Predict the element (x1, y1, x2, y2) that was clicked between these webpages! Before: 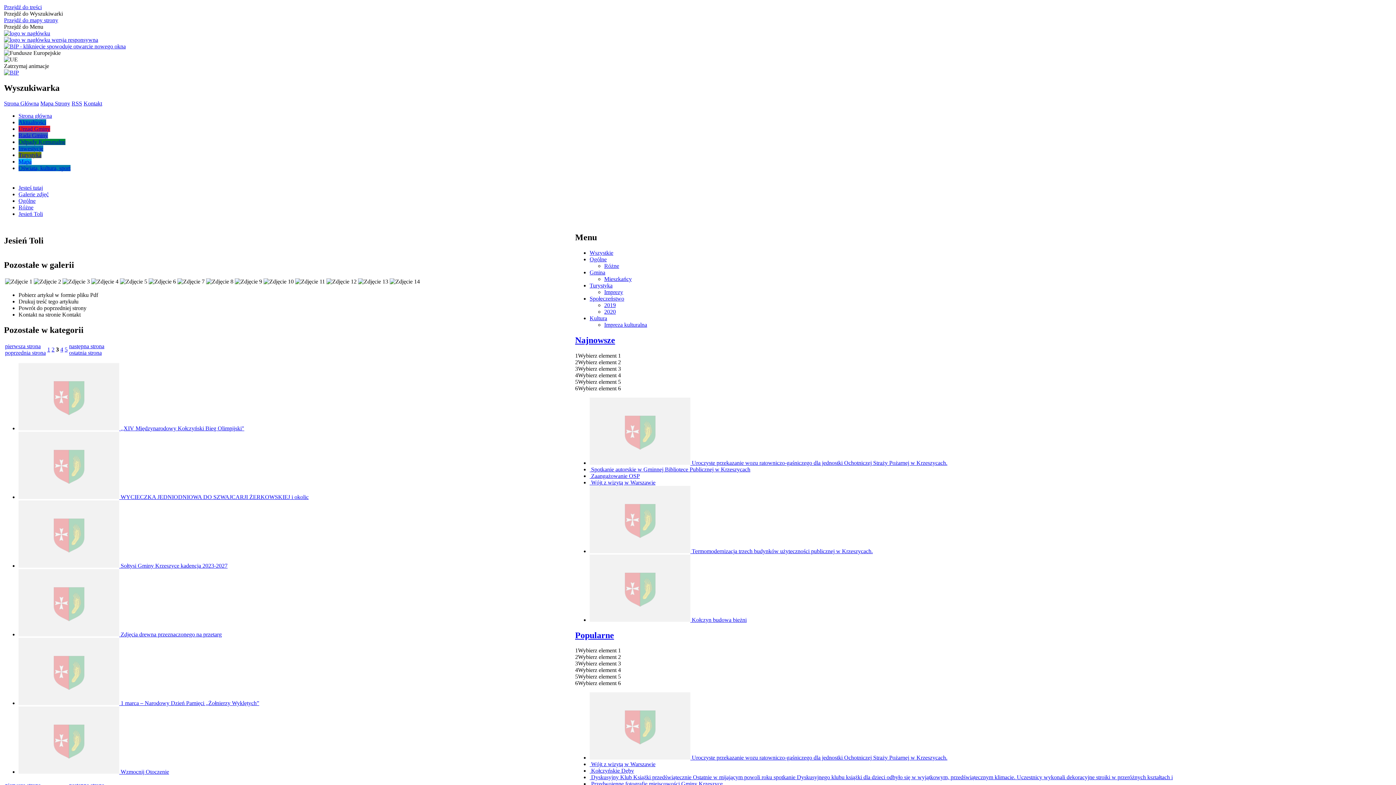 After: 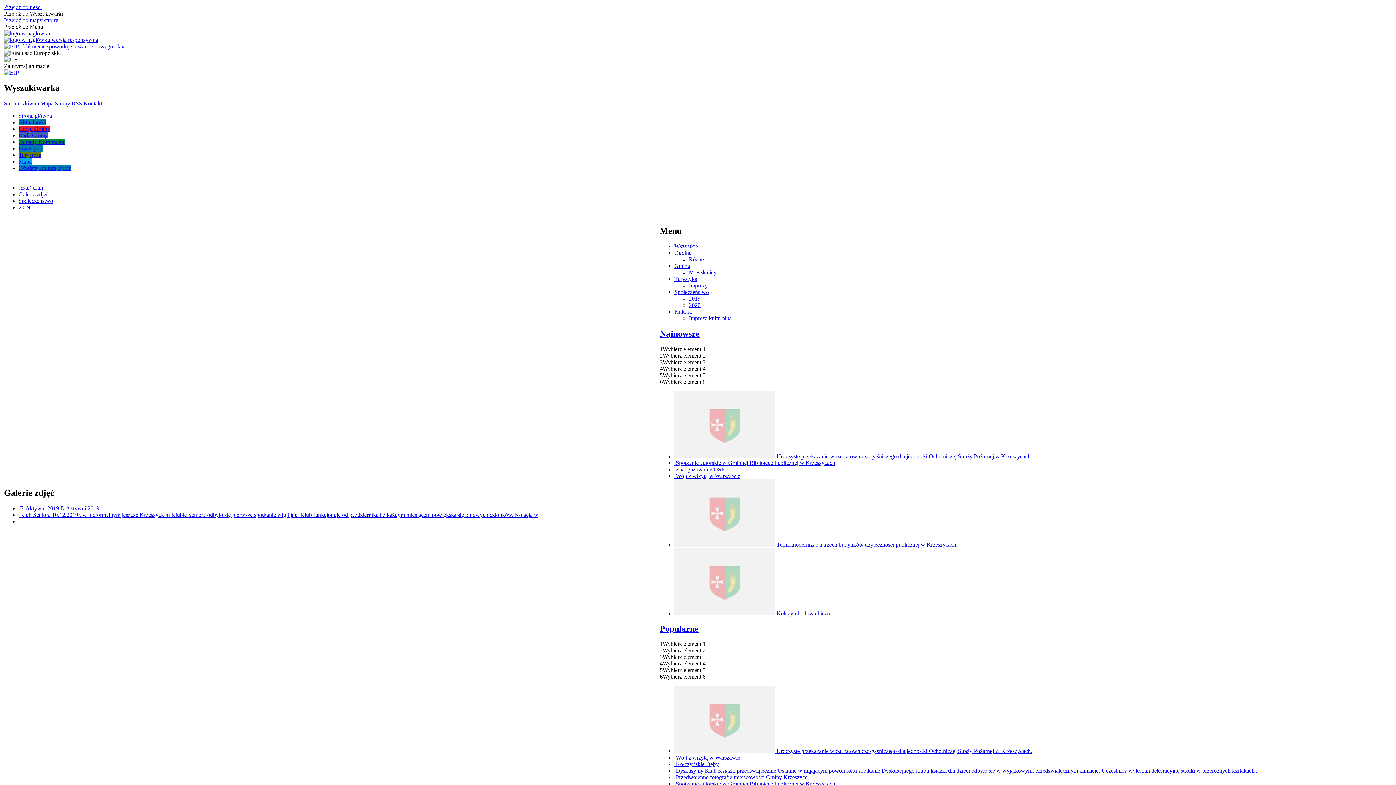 Action: bbox: (604, 302, 616, 308) label: 2019